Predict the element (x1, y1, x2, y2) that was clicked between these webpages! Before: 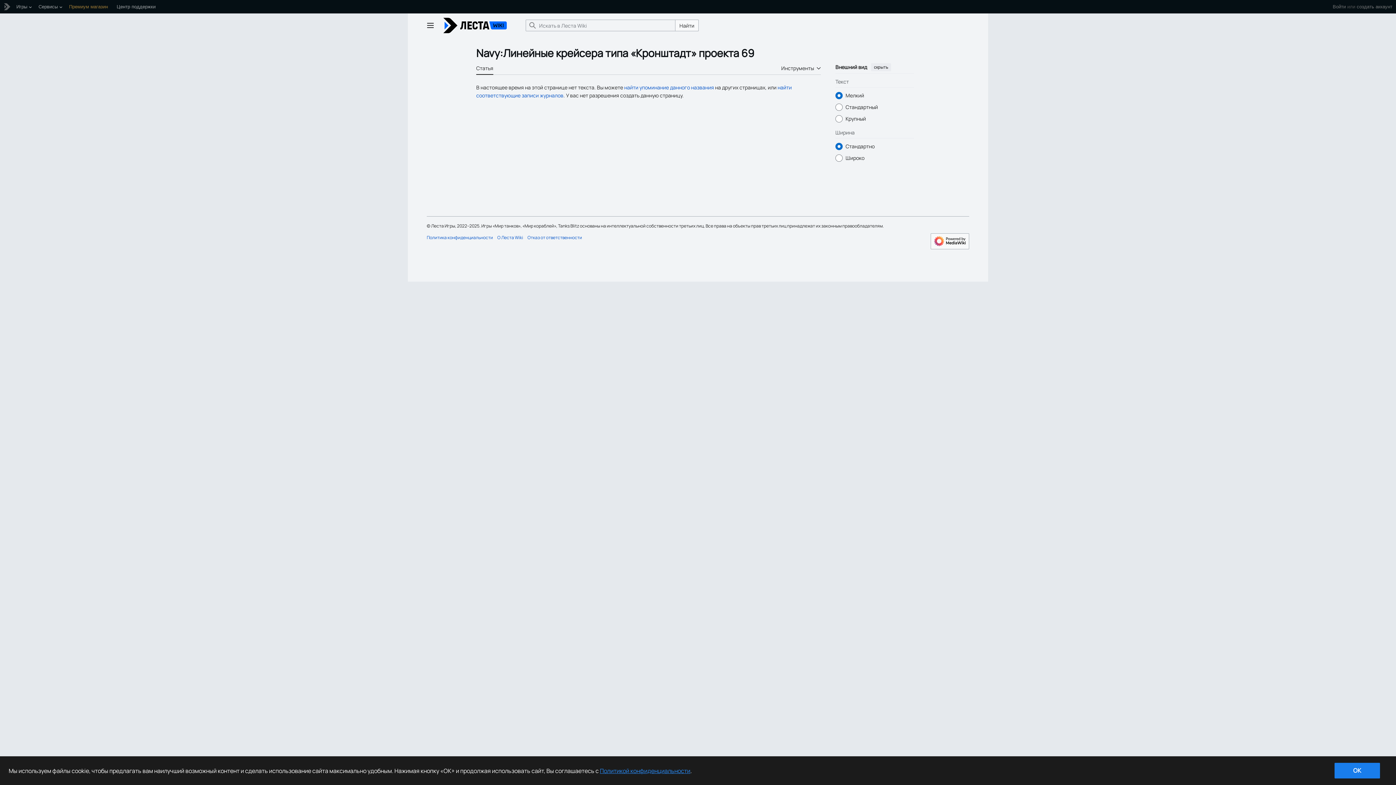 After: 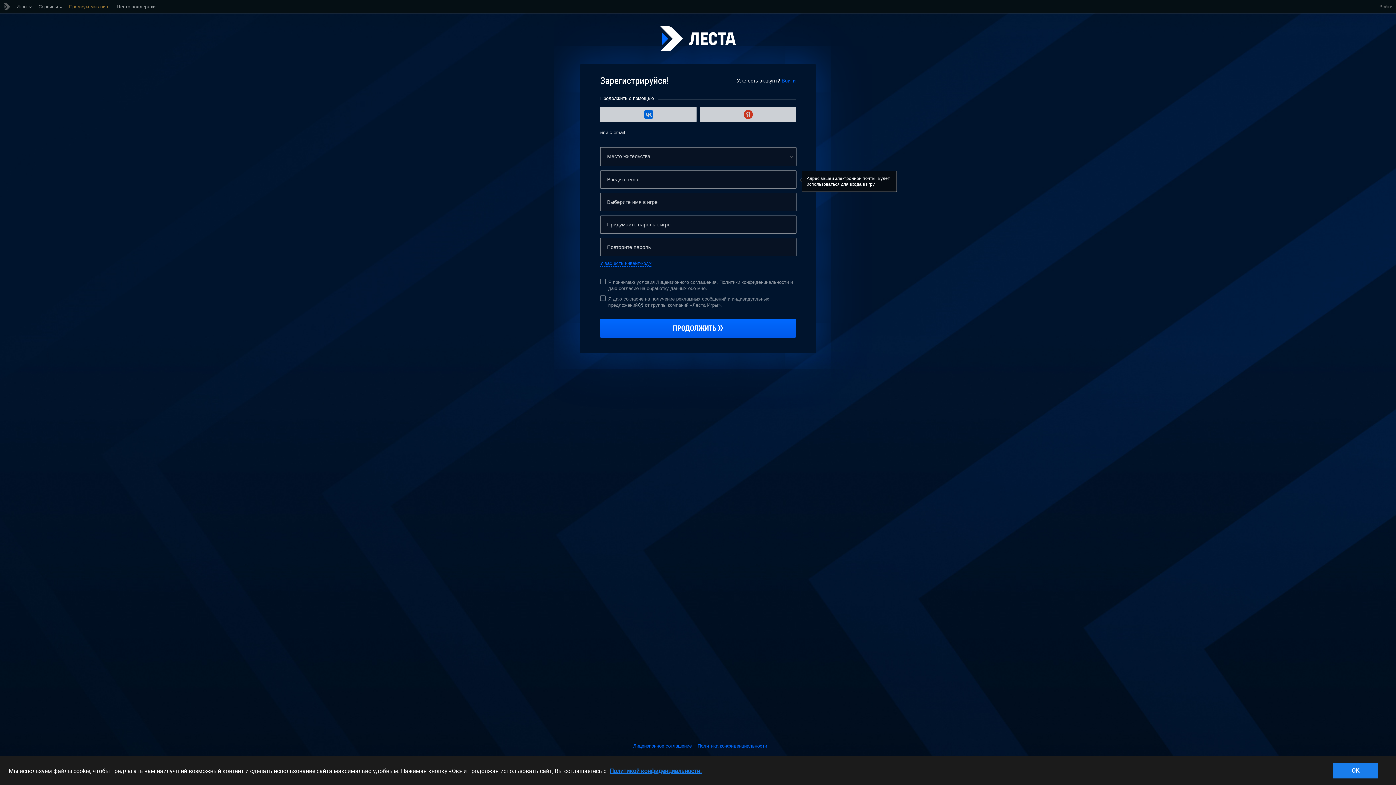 Action: label: создать аккаунт bbox: (1357, 0, 1392, 13)